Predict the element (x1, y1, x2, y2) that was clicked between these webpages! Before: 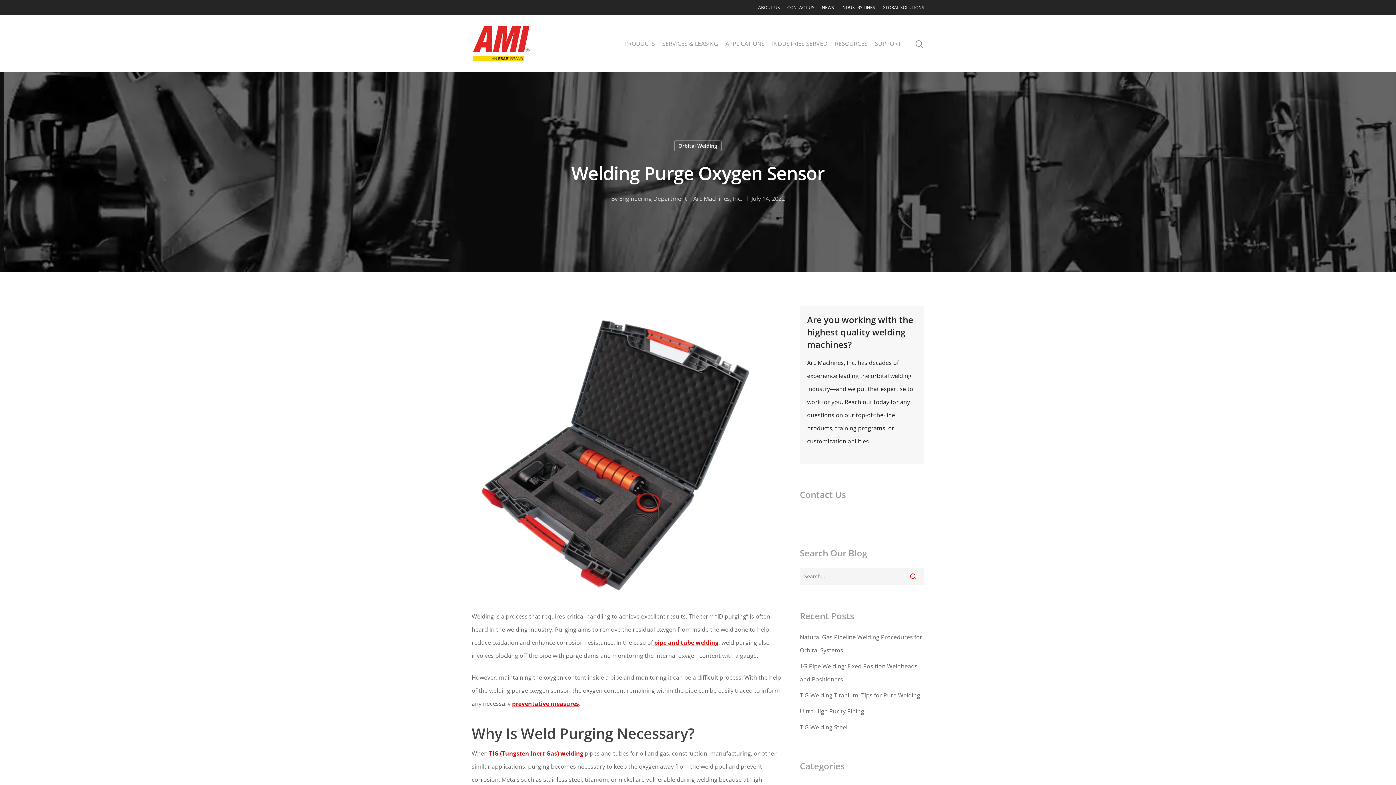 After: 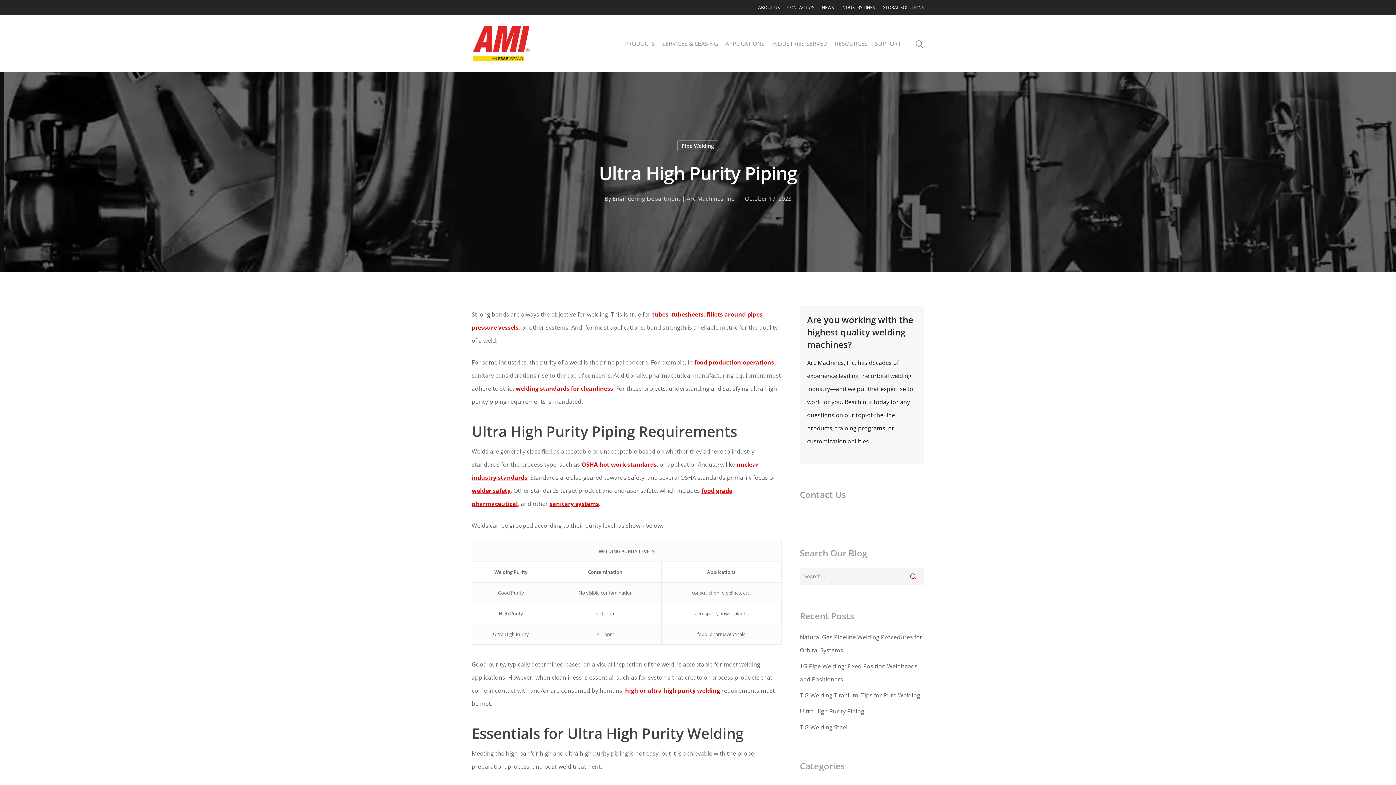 Action: label: Ultra High Purity Piping bbox: (800, 705, 924, 718)